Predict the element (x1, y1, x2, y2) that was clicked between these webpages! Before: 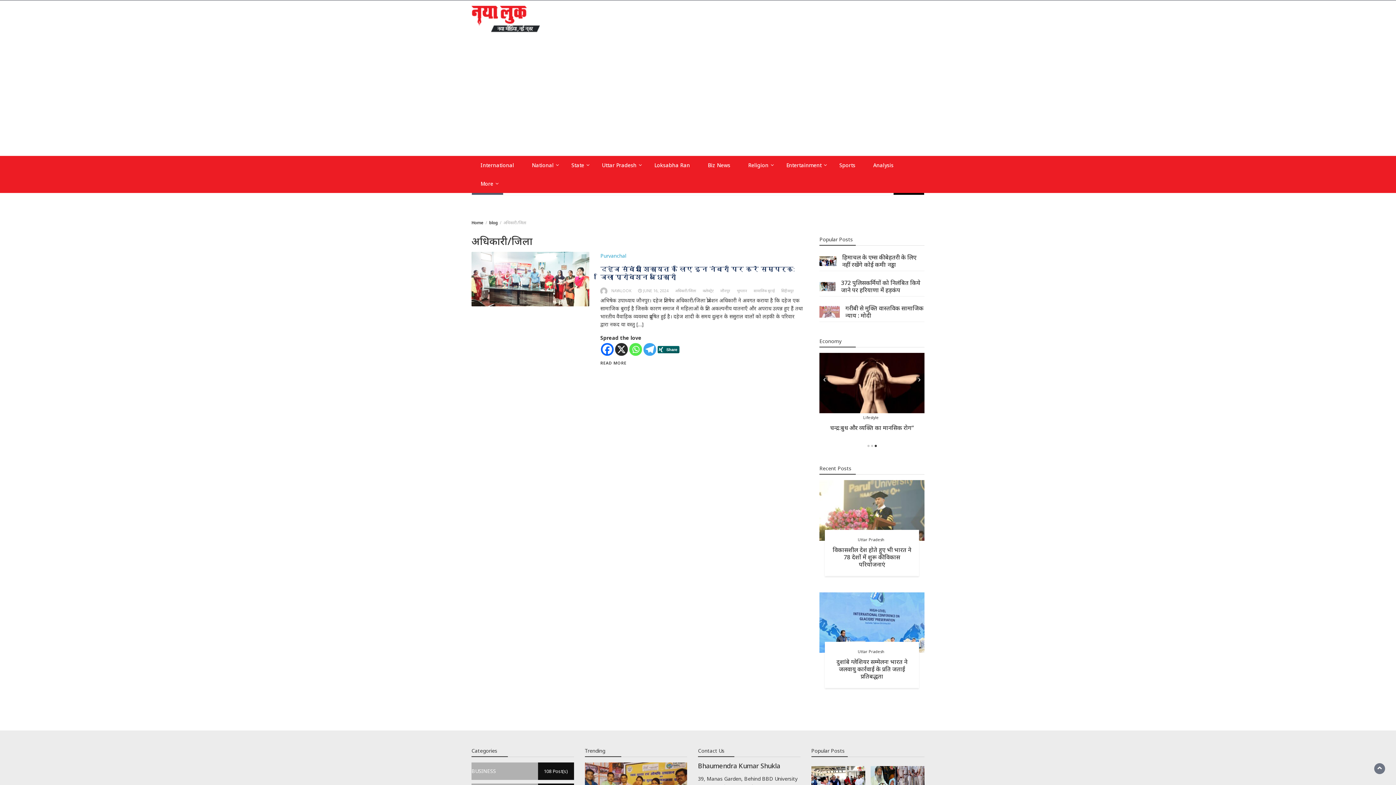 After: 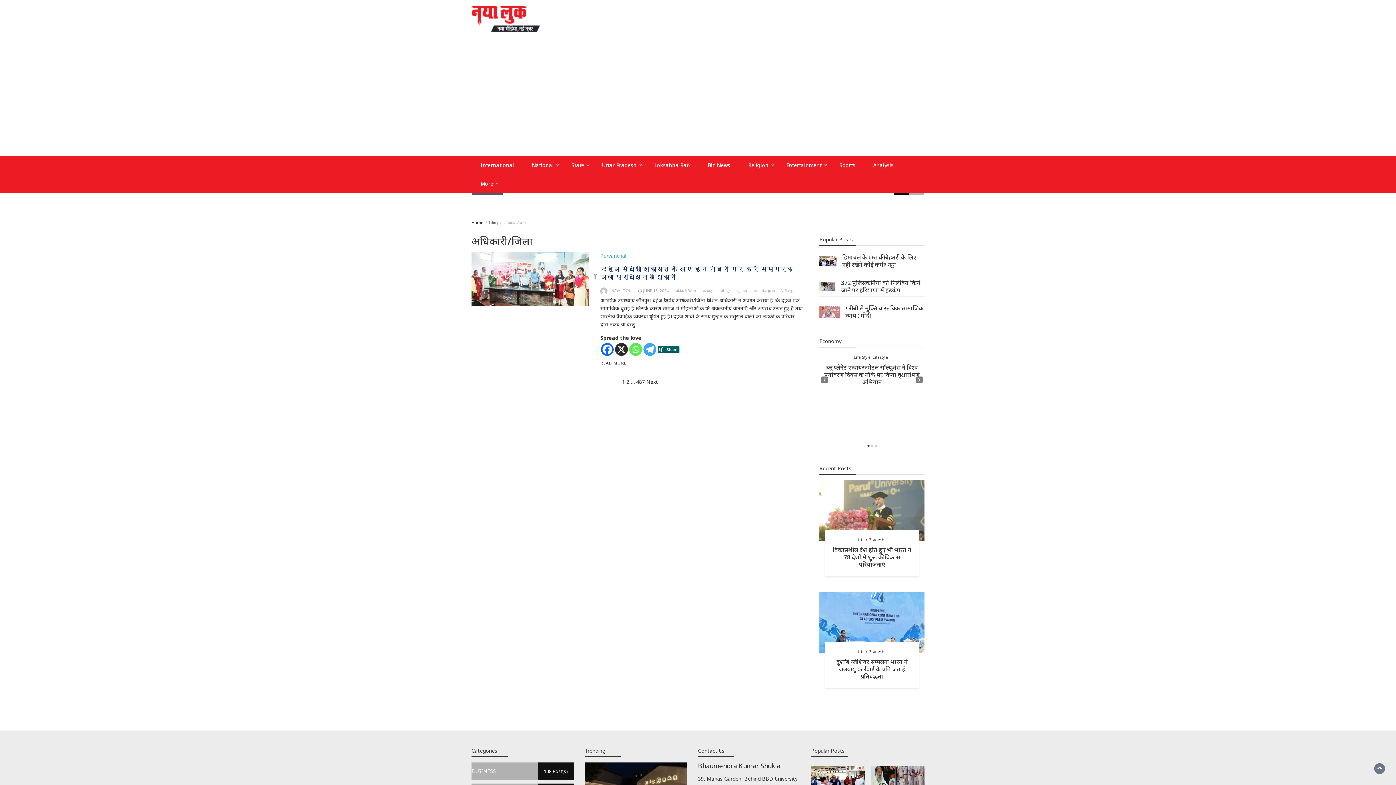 Action: bbox: (675, 288, 696, 293) label: अधिकारी/जिला